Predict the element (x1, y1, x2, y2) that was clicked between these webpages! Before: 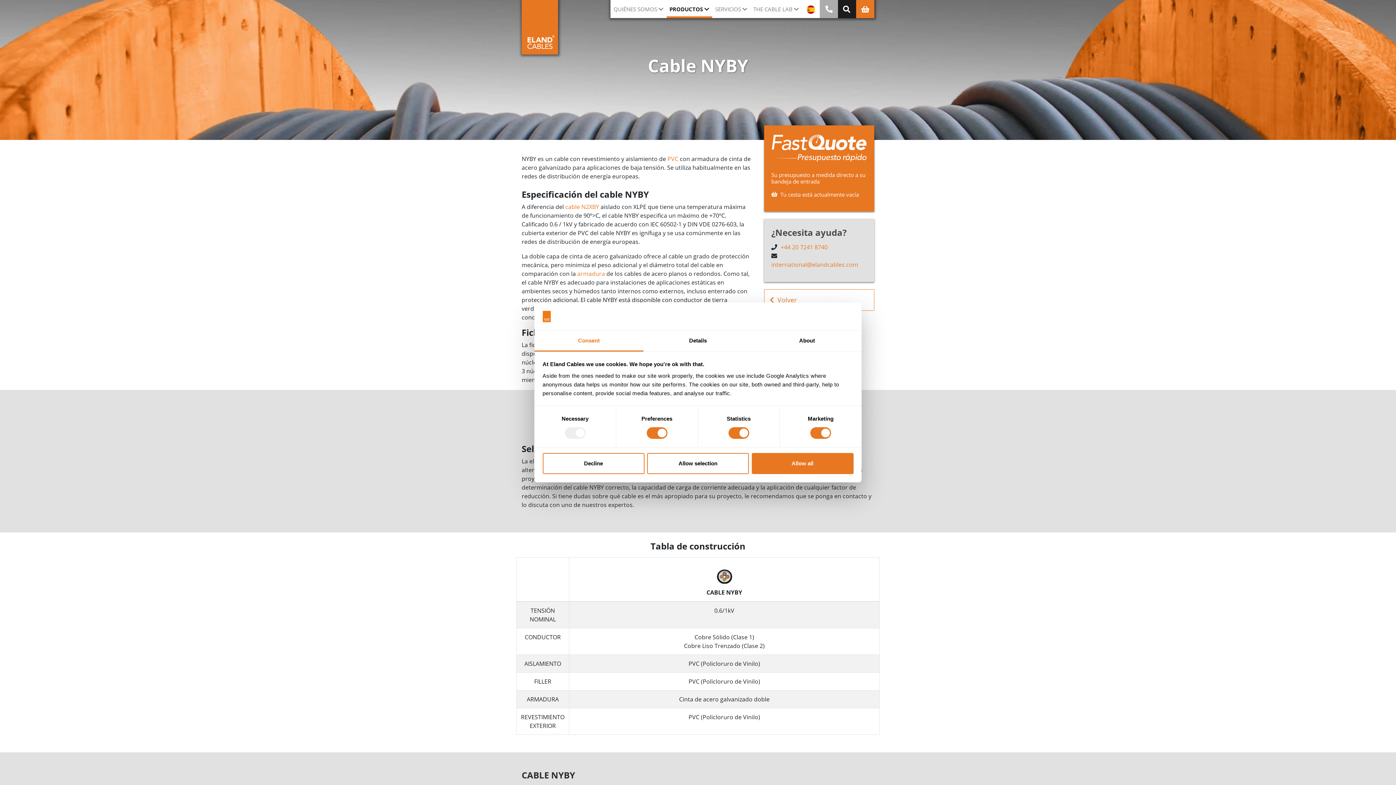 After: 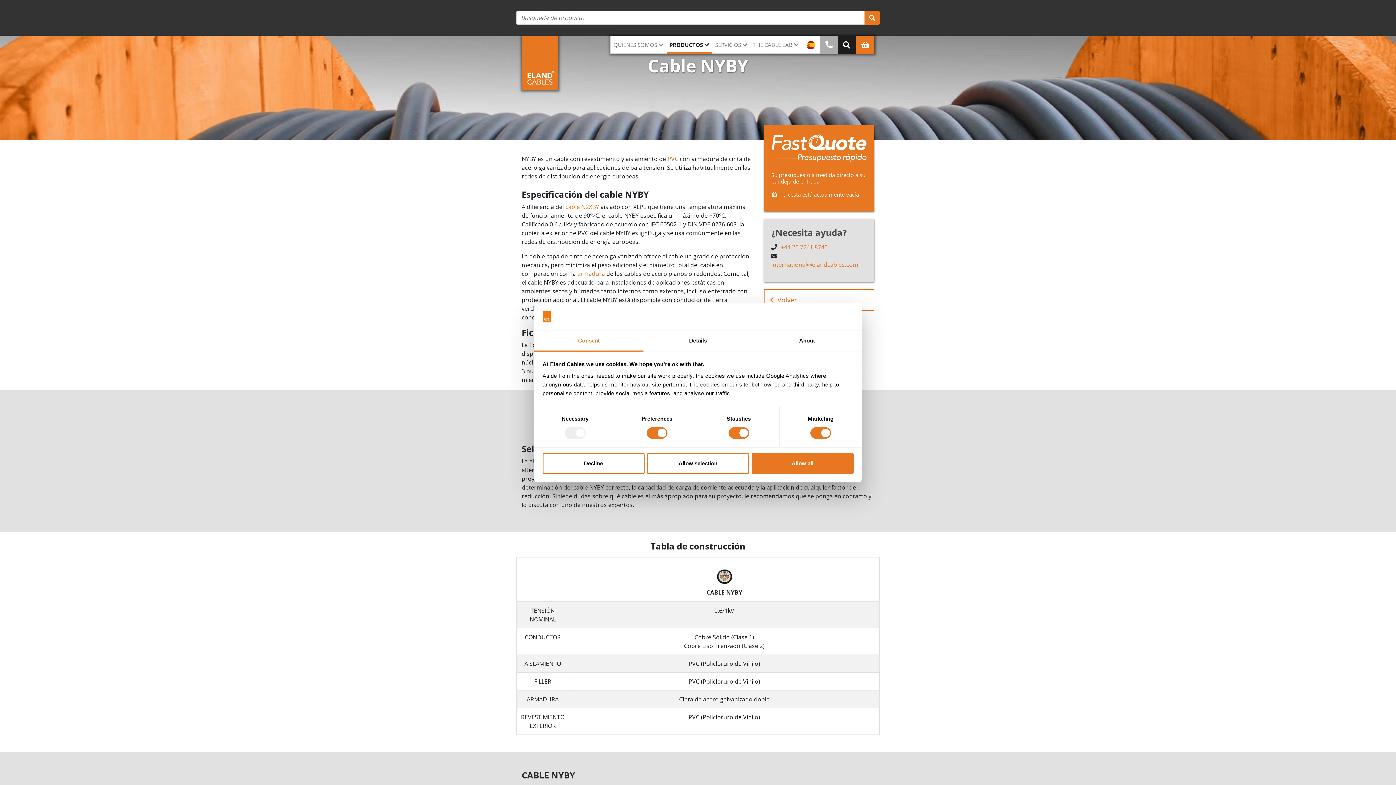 Action: bbox: (838, 0, 856, 18)